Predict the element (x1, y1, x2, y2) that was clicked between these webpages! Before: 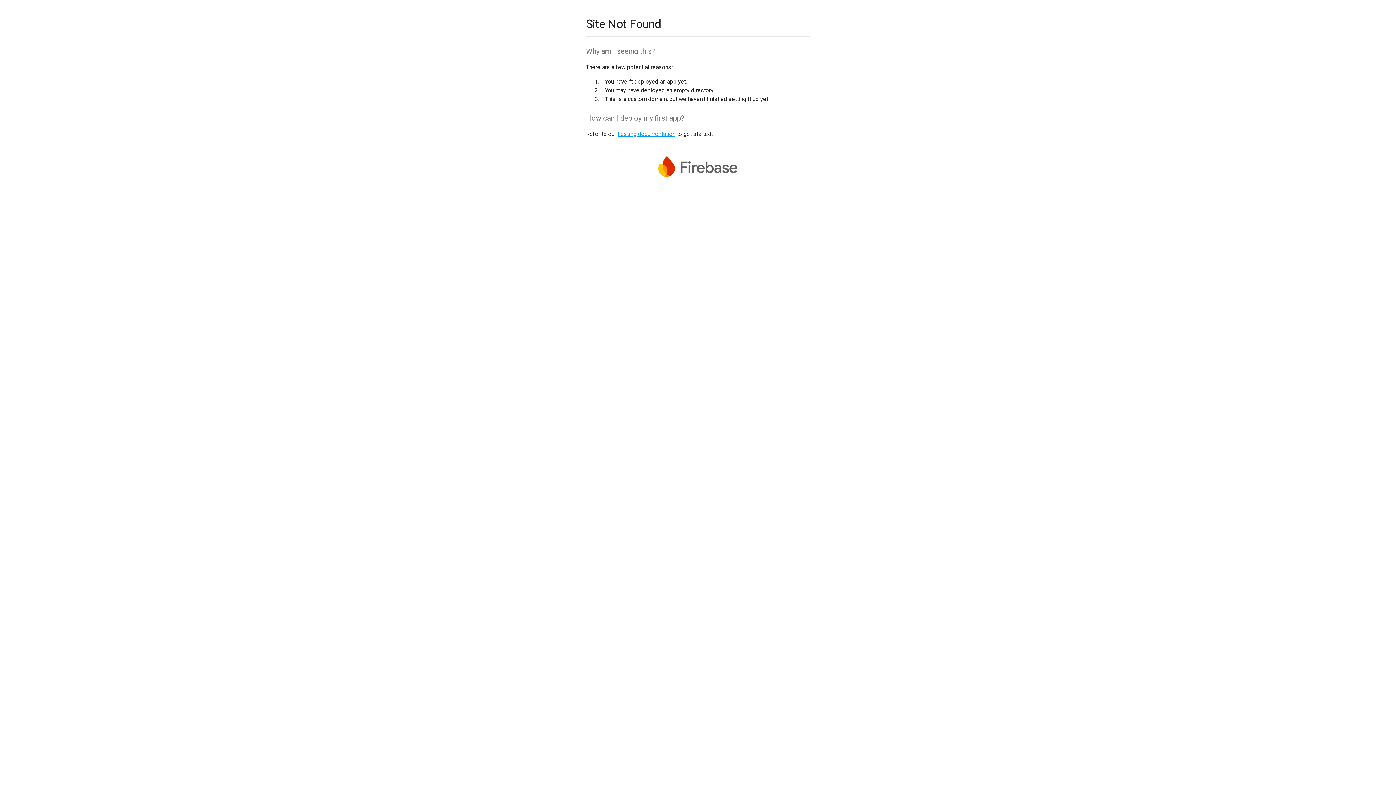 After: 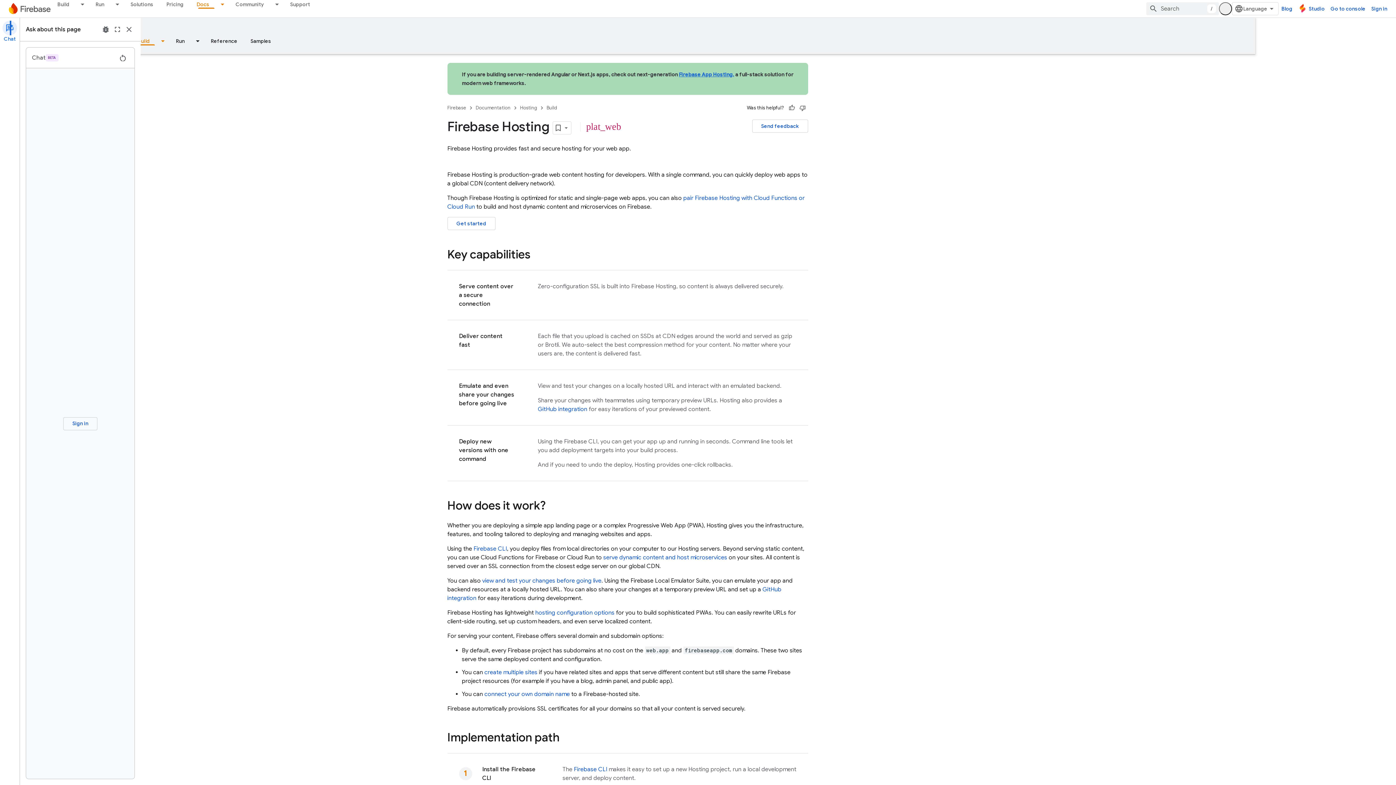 Action: bbox: (617, 130, 675, 137) label: hosting documentation